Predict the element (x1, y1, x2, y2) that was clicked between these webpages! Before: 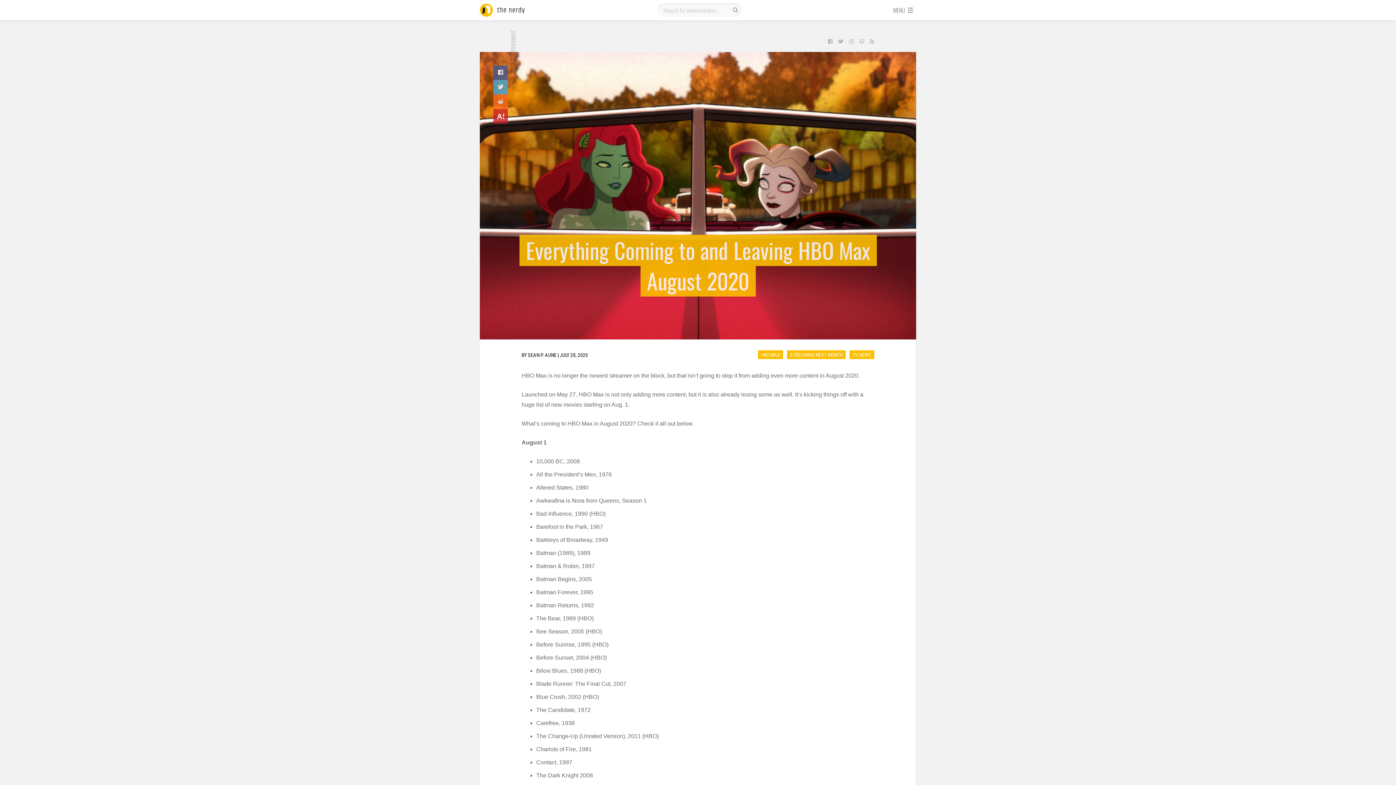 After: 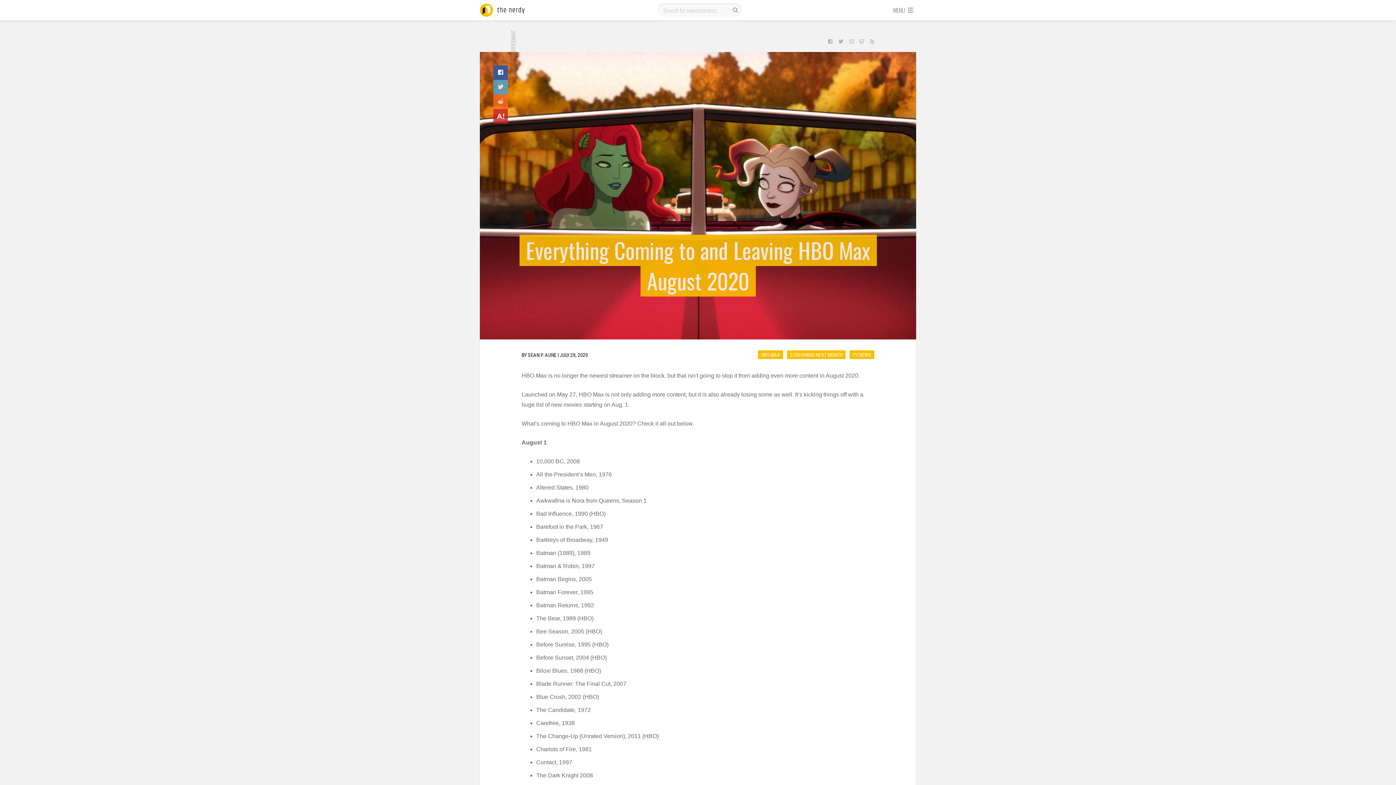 Action: bbox: (493, 65, 508, 80)